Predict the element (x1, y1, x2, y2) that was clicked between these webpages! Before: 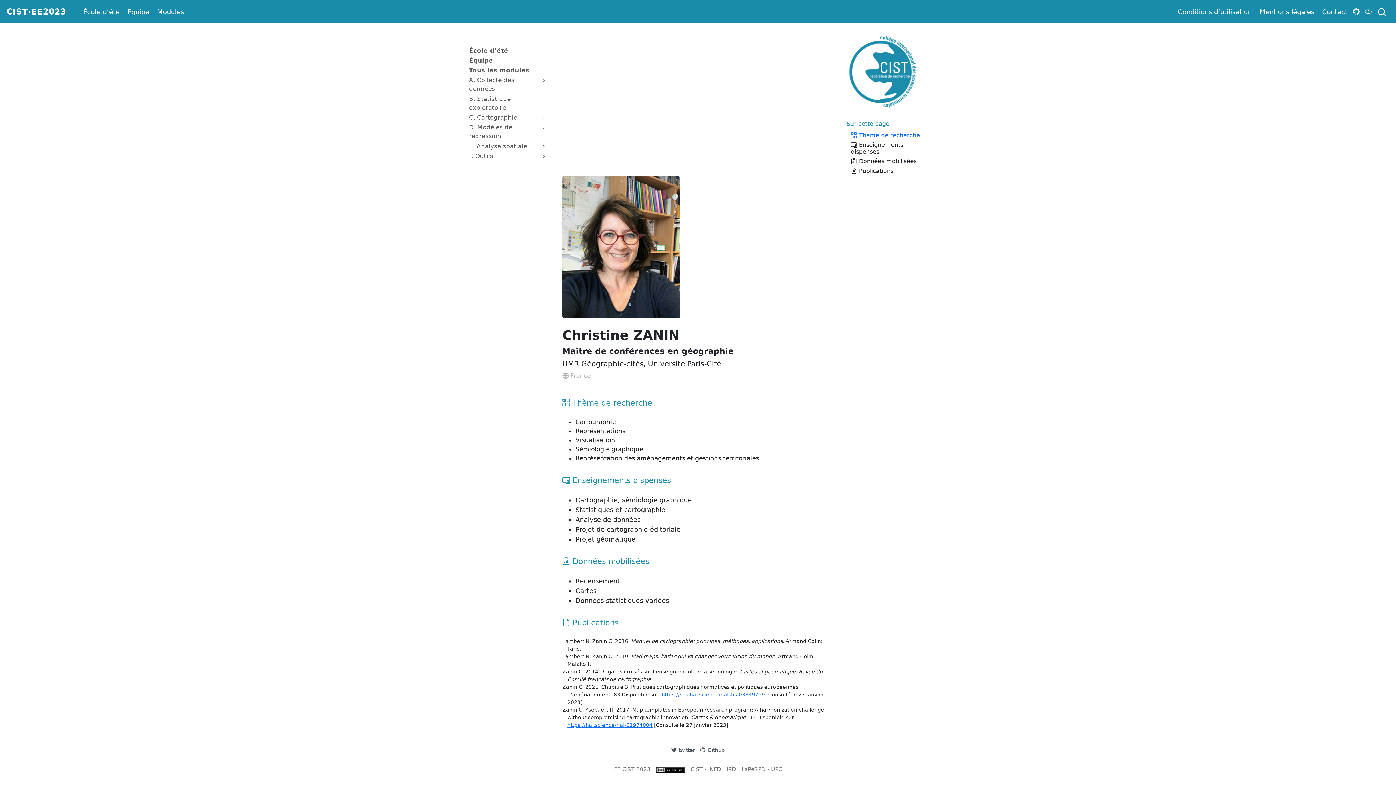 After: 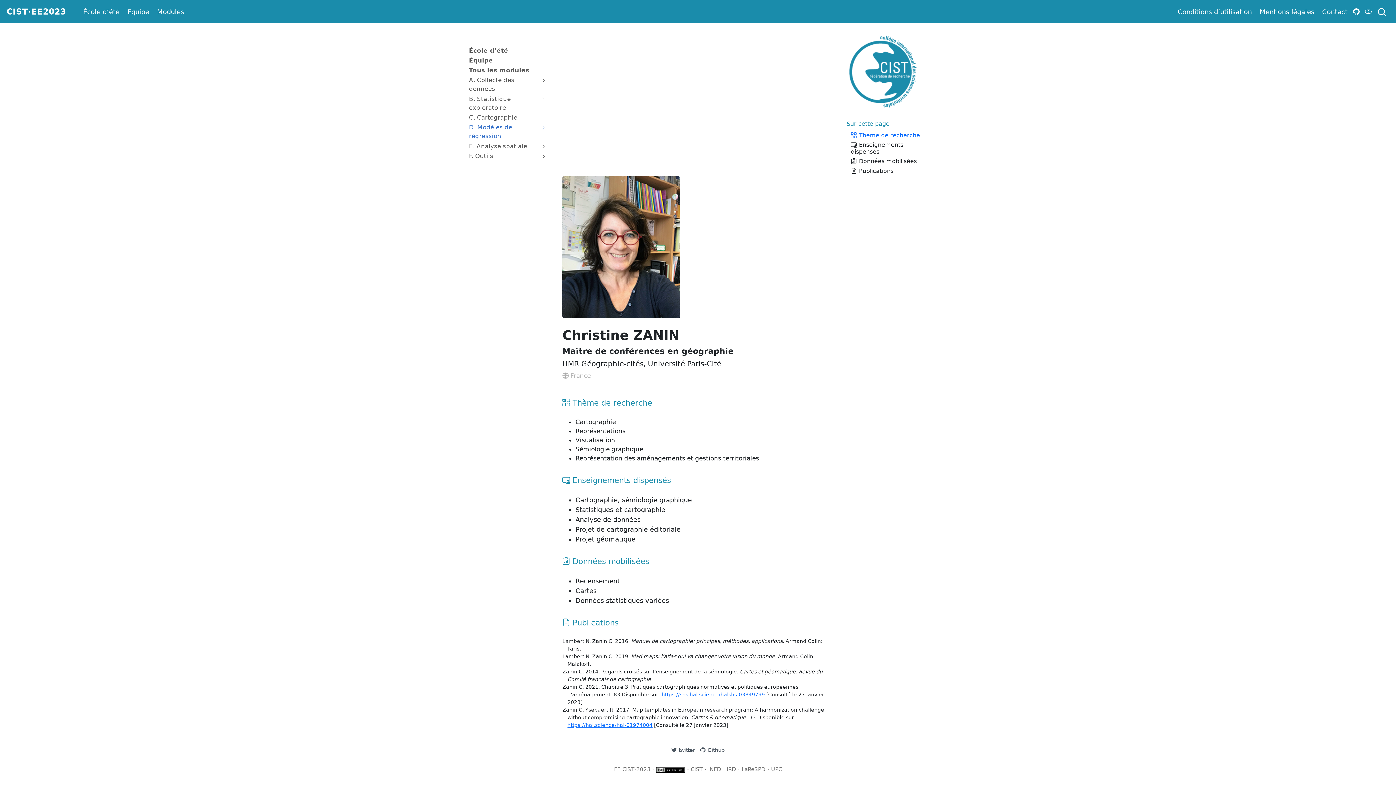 Action: bbox: (538, 123, 546, 140)